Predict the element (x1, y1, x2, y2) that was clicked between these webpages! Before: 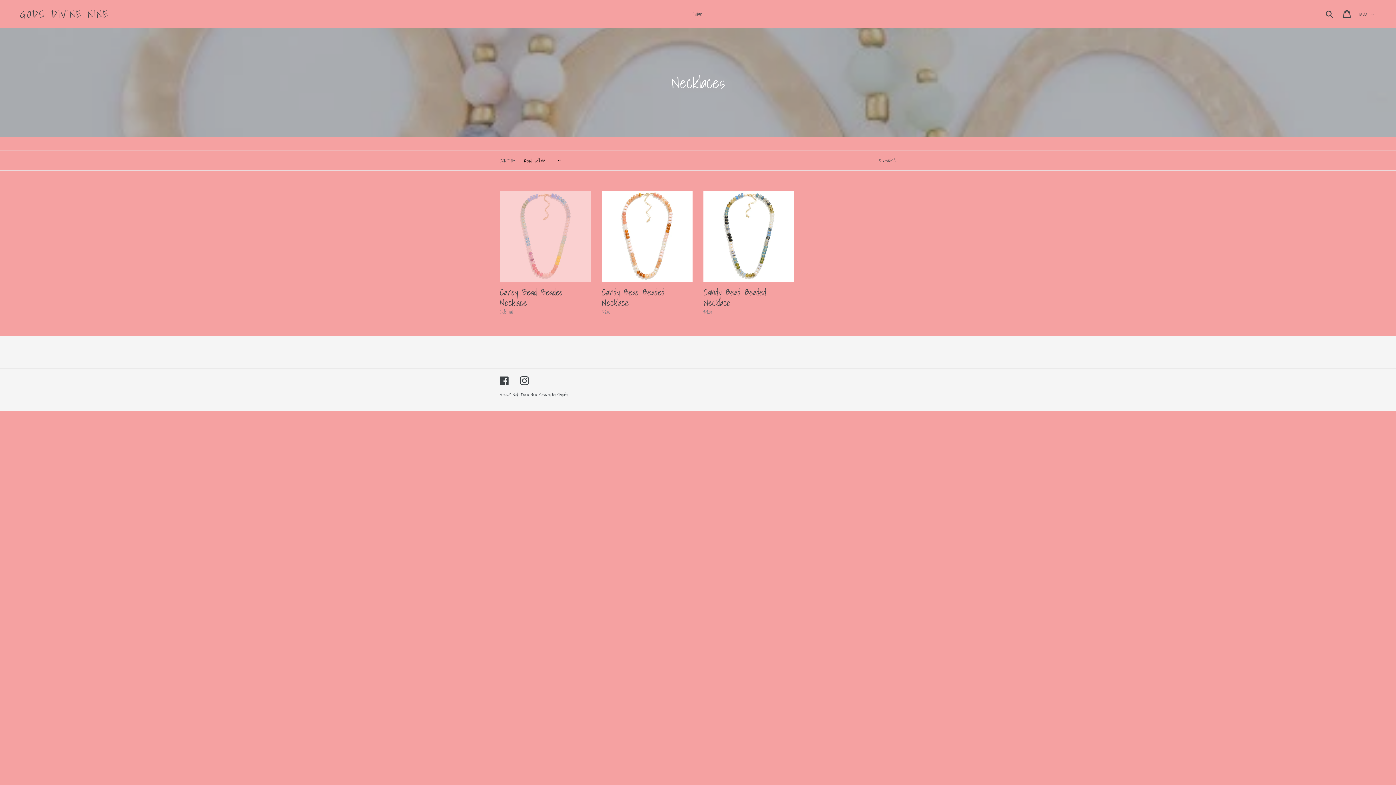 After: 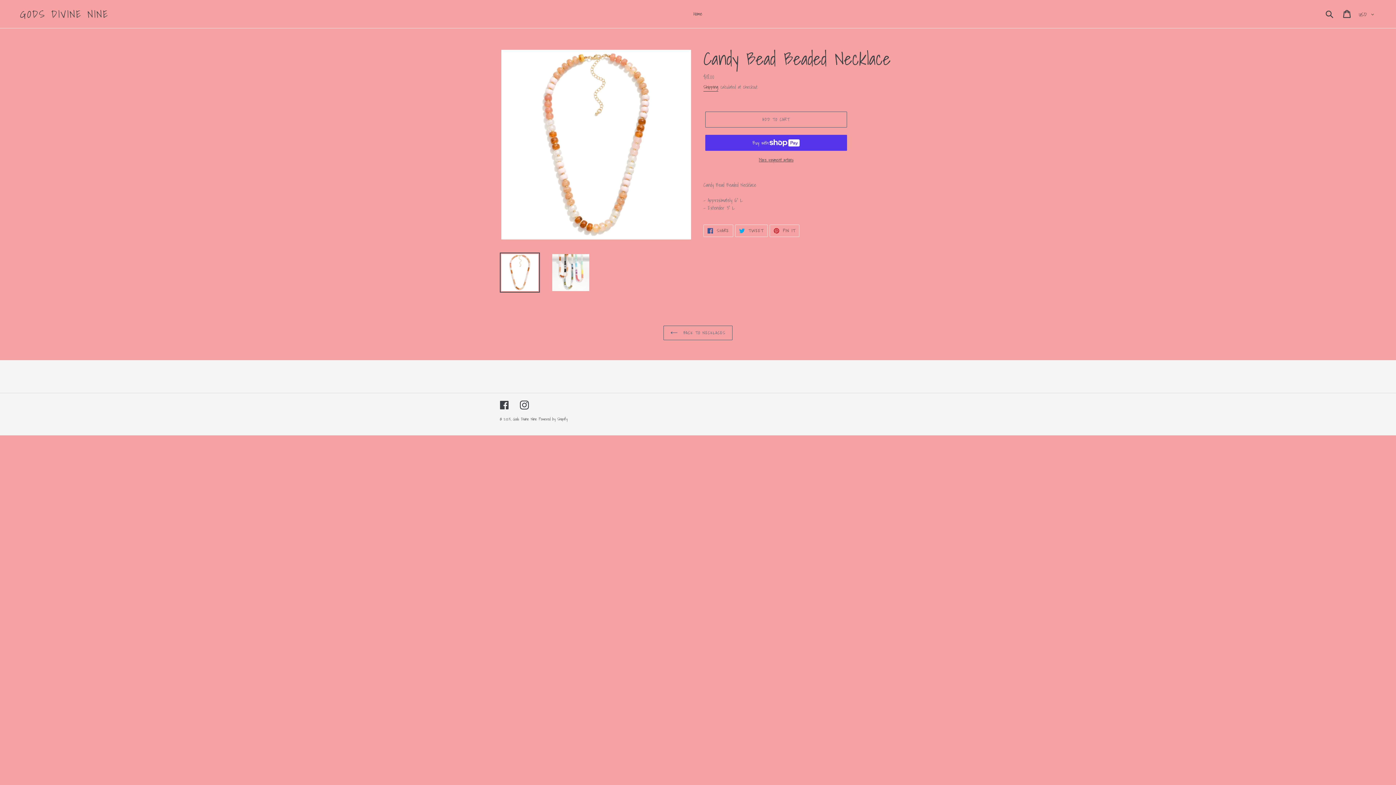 Action: label: Candy Bead Beaded Necklace bbox: (601, 190, 692, 316)